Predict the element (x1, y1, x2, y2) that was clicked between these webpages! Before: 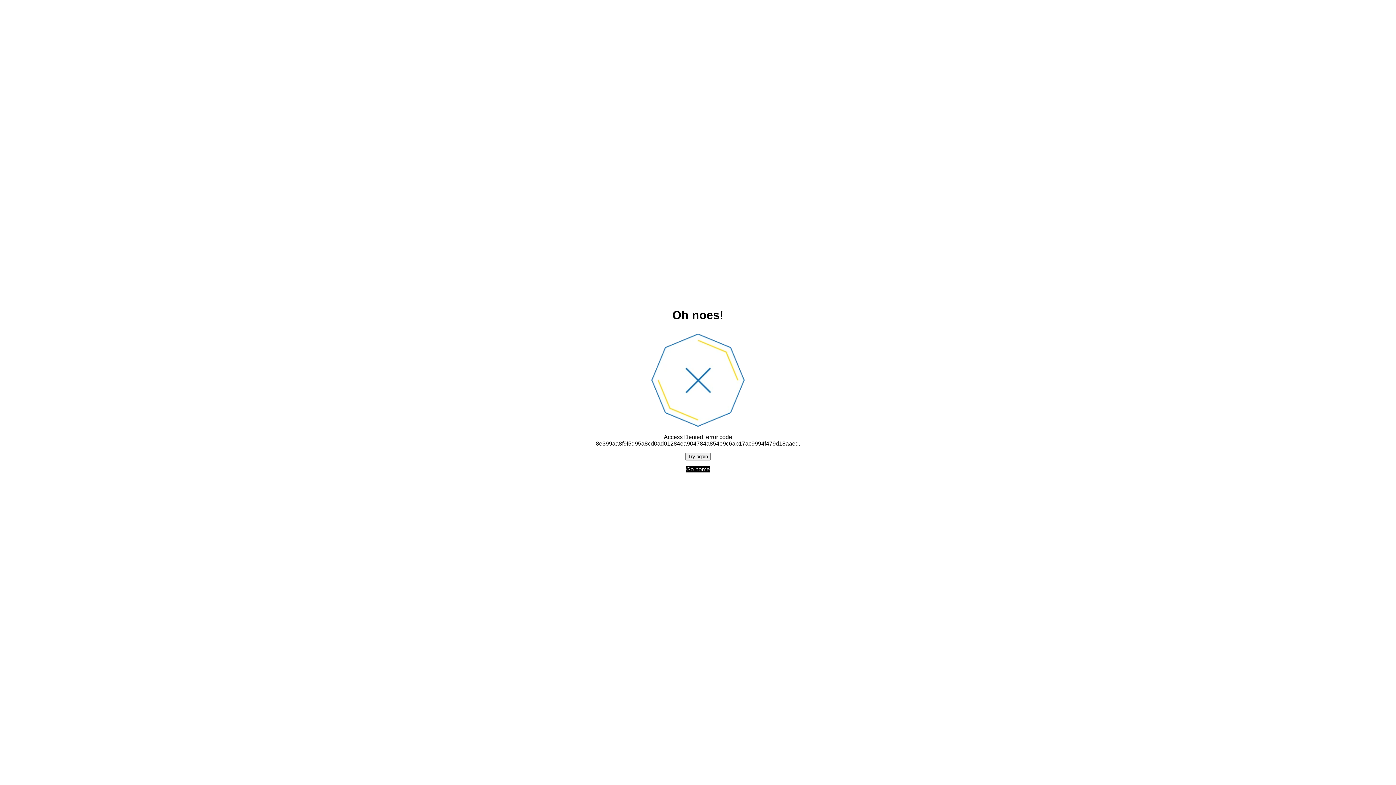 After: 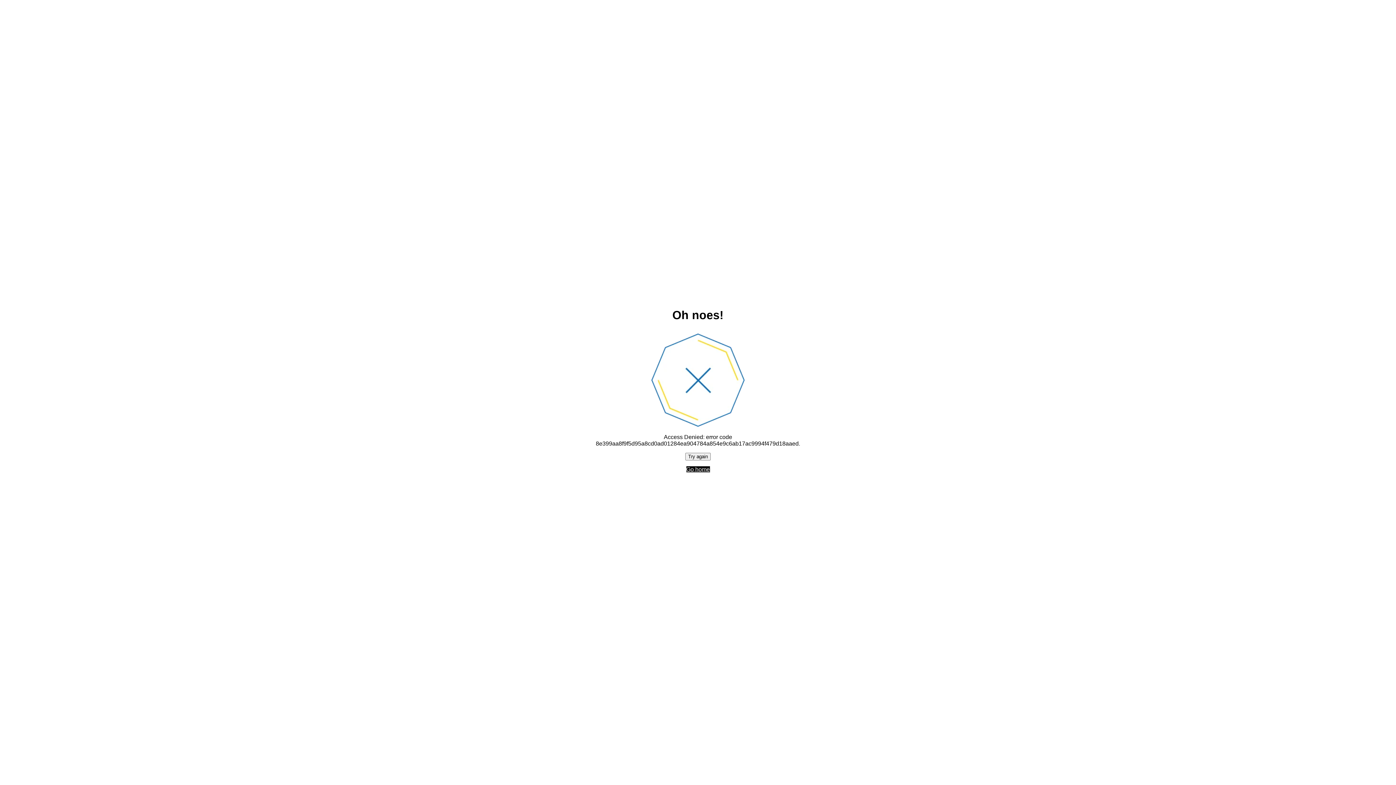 Action: label: Try again bbox: (685, 452, 710, 460)